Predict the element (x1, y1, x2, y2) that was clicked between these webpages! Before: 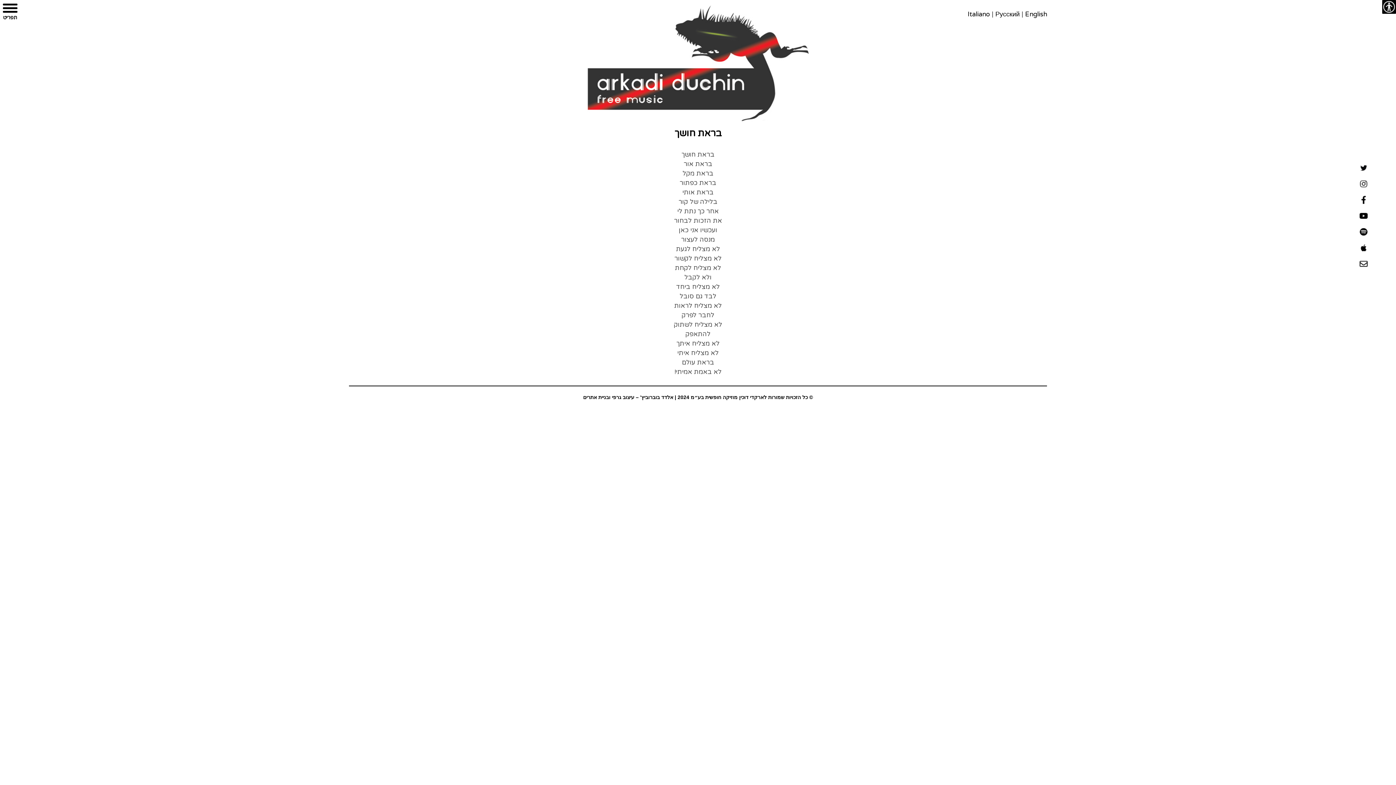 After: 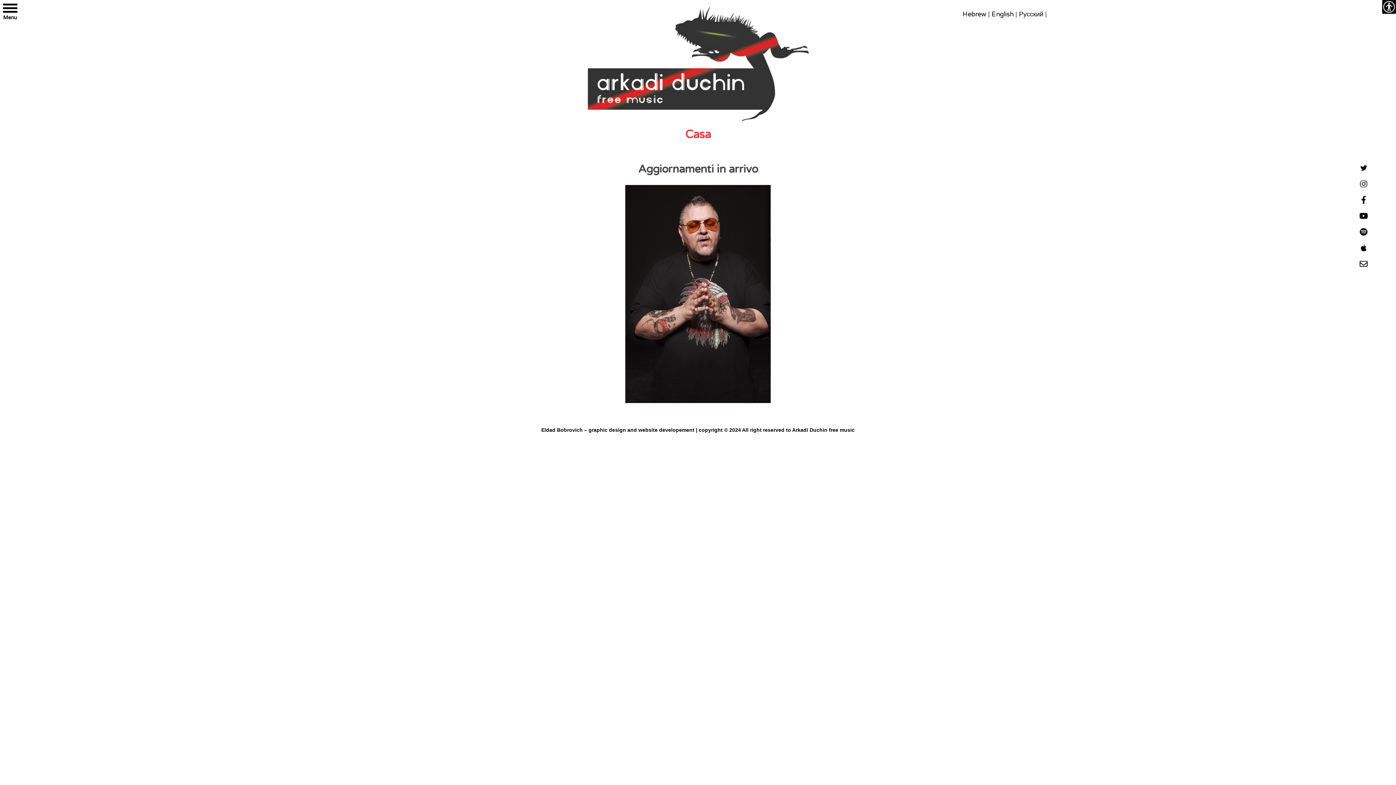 Action: label: Italiano bbox: (968, 9, 990, 19)